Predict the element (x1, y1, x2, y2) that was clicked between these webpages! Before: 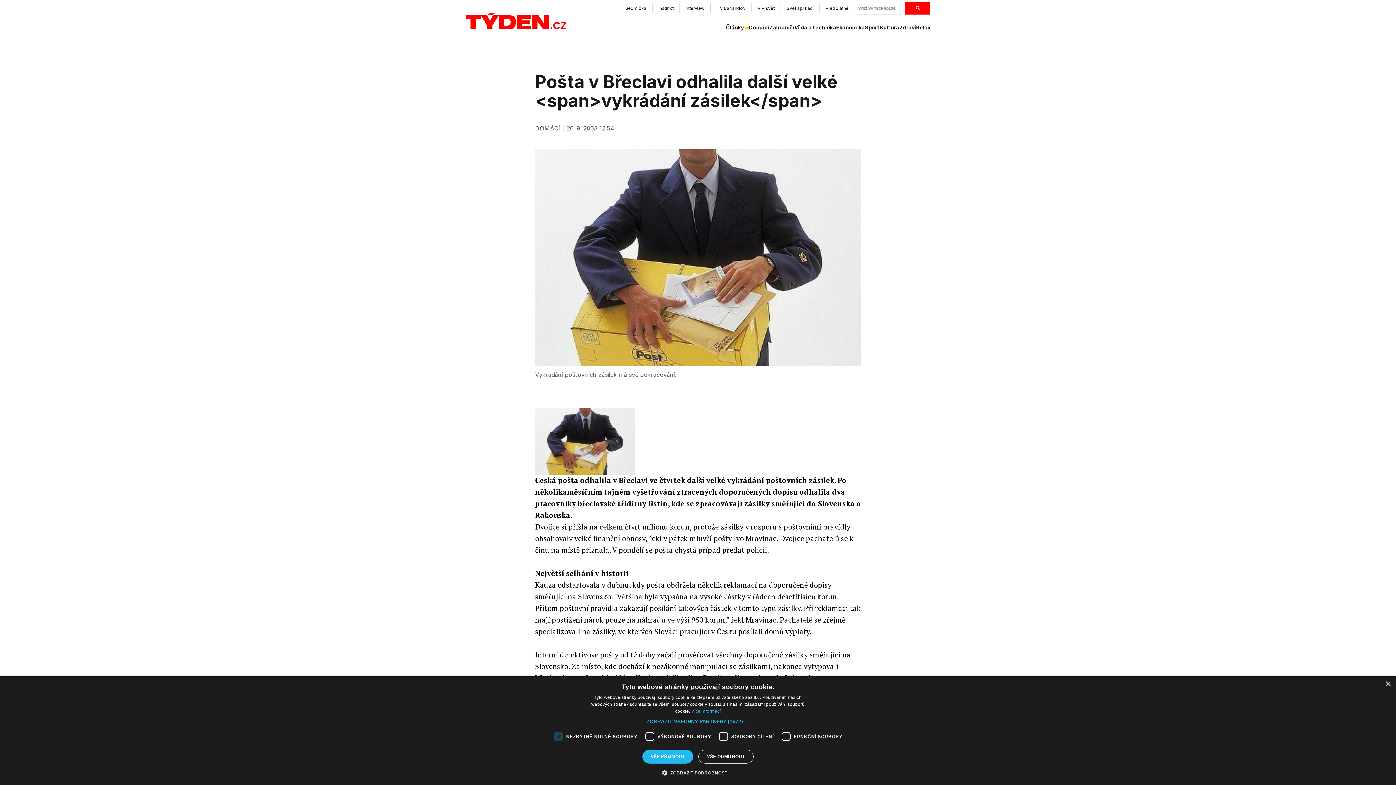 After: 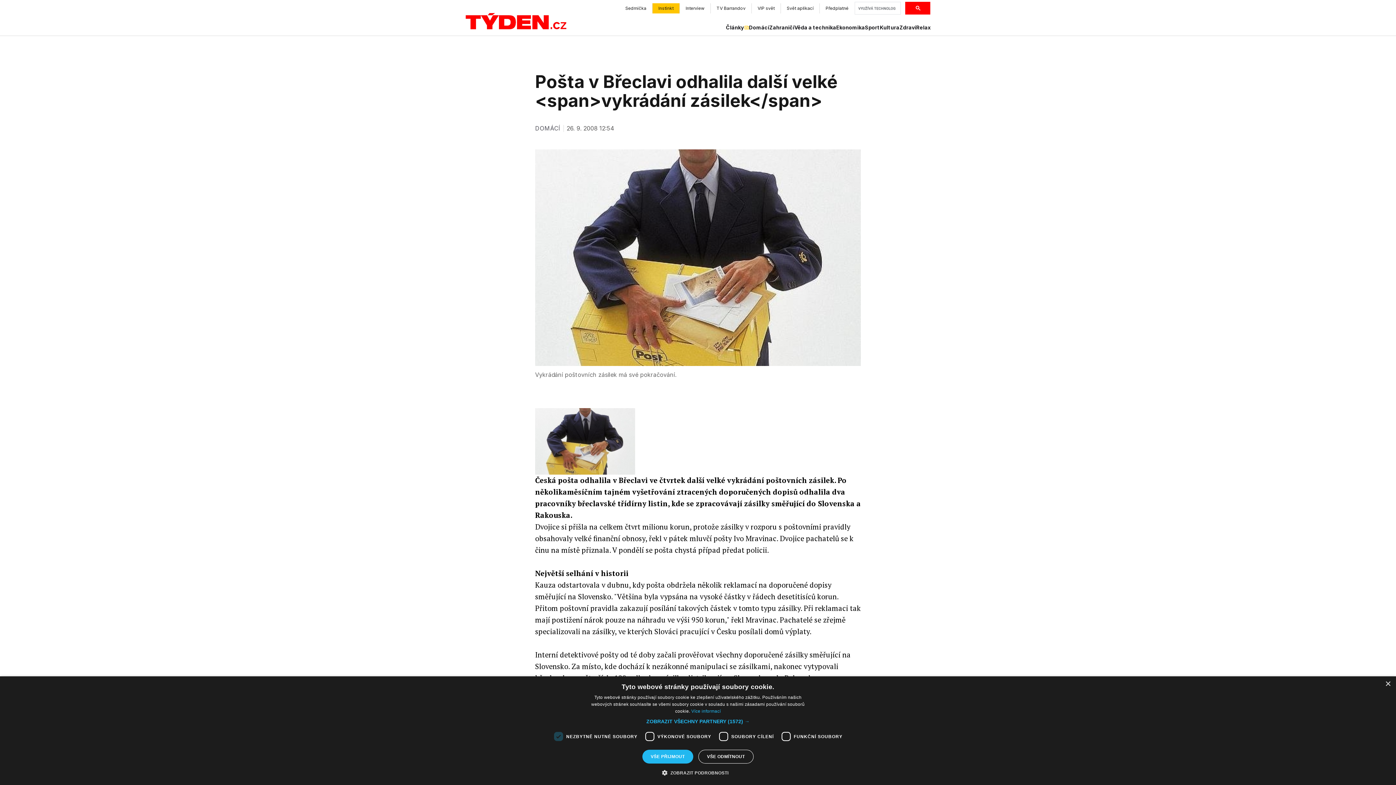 Action: bbox: (652, 3, 680, 13) label: Instinkt